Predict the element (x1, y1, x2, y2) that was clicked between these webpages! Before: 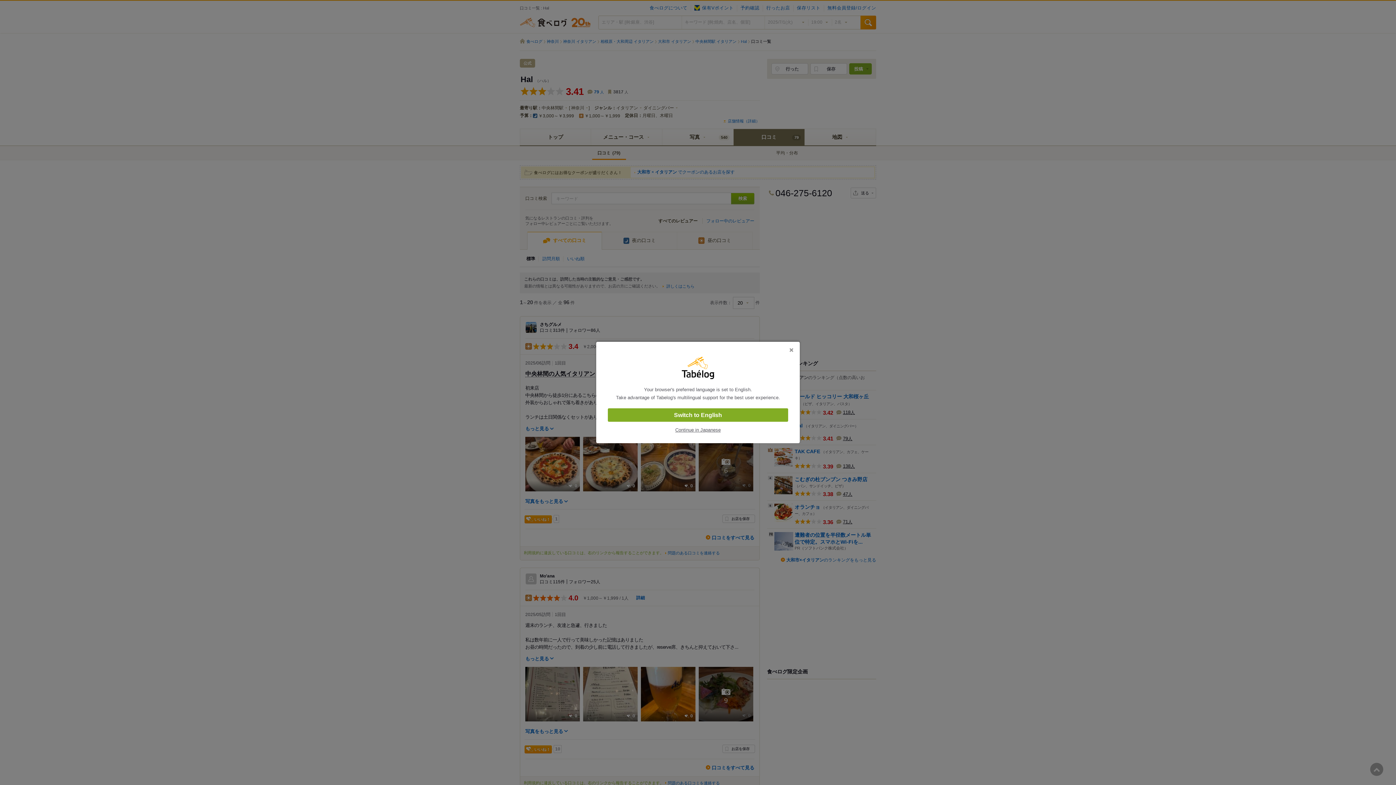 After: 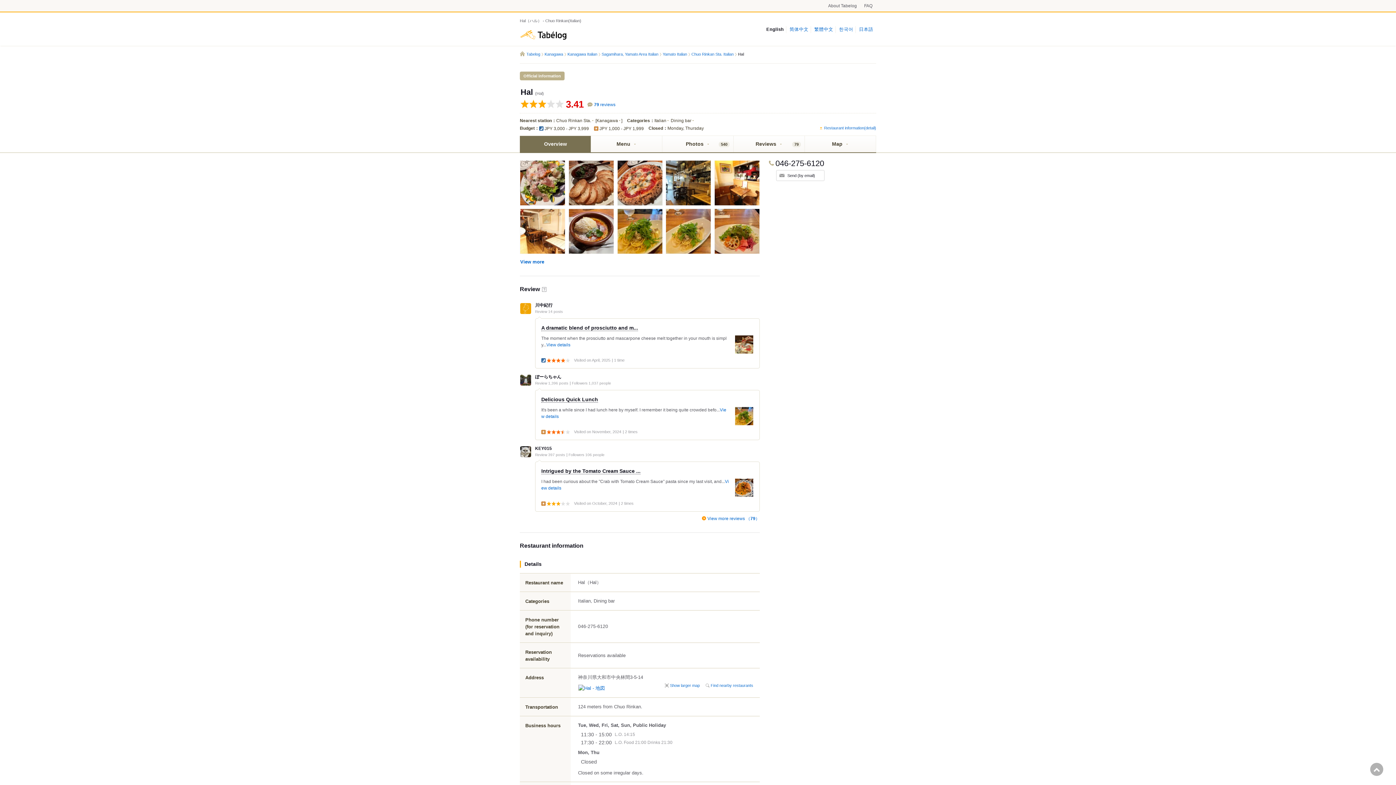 Action: label: Switch to English bbox: (608, 408, 788, 422)